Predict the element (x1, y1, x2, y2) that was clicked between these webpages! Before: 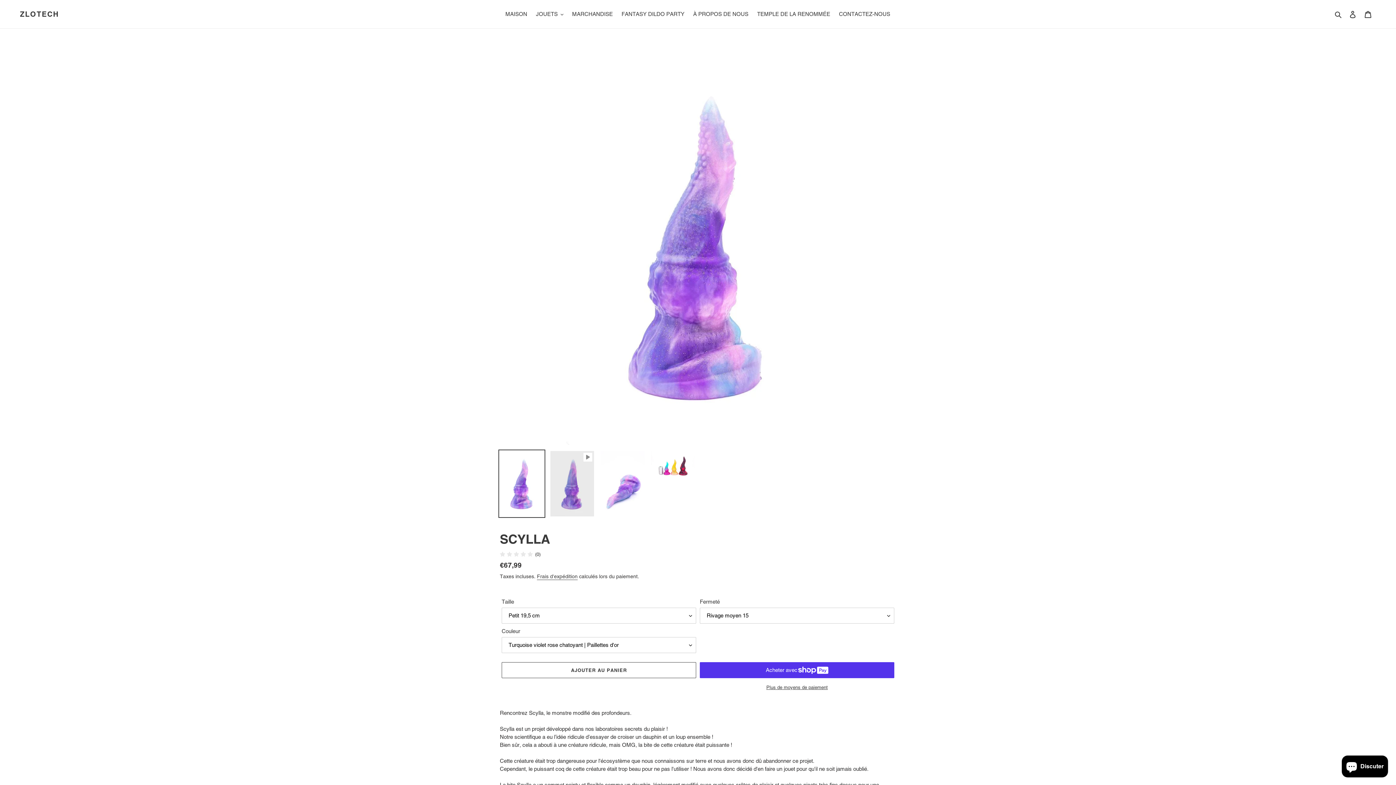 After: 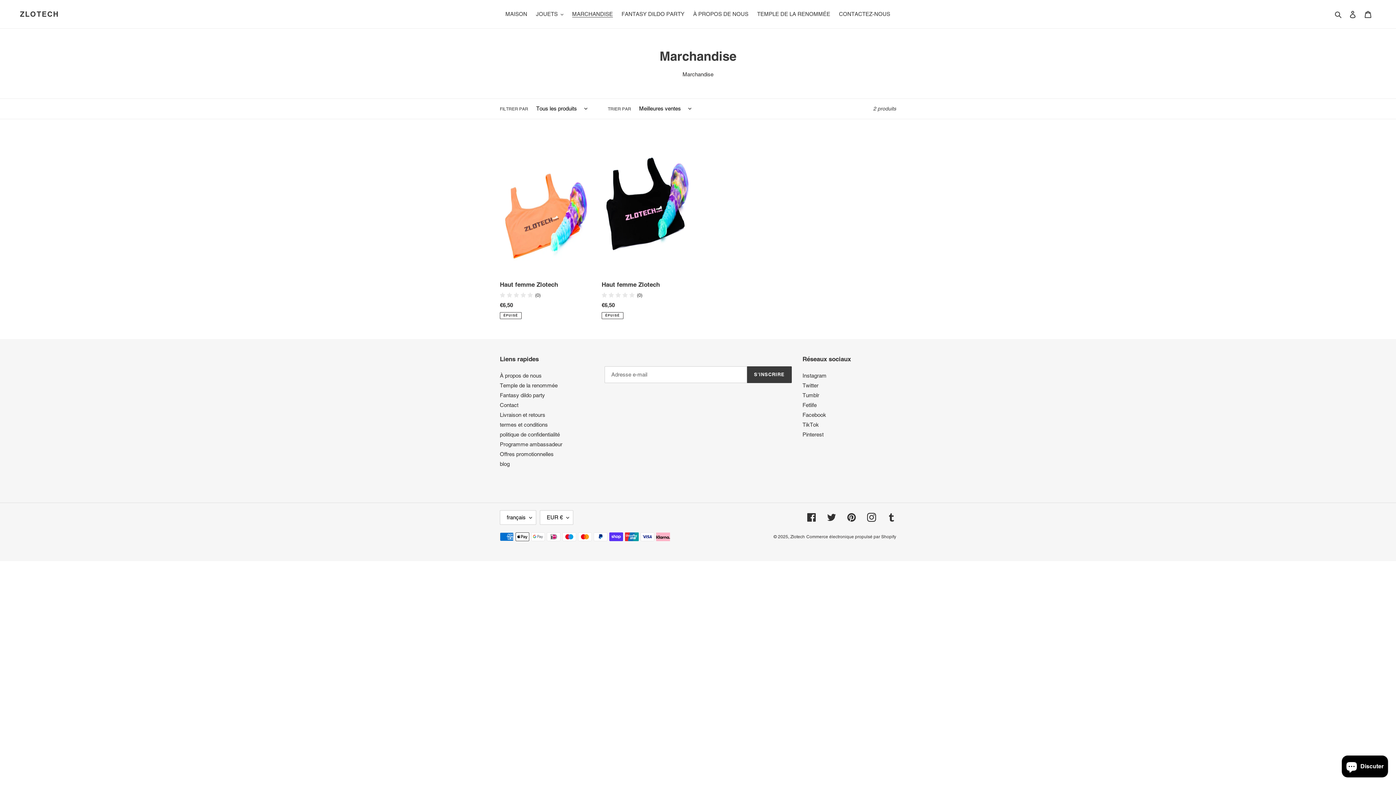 Action: label: MARCHANDISE bbox: (568, 9, 616, 19)